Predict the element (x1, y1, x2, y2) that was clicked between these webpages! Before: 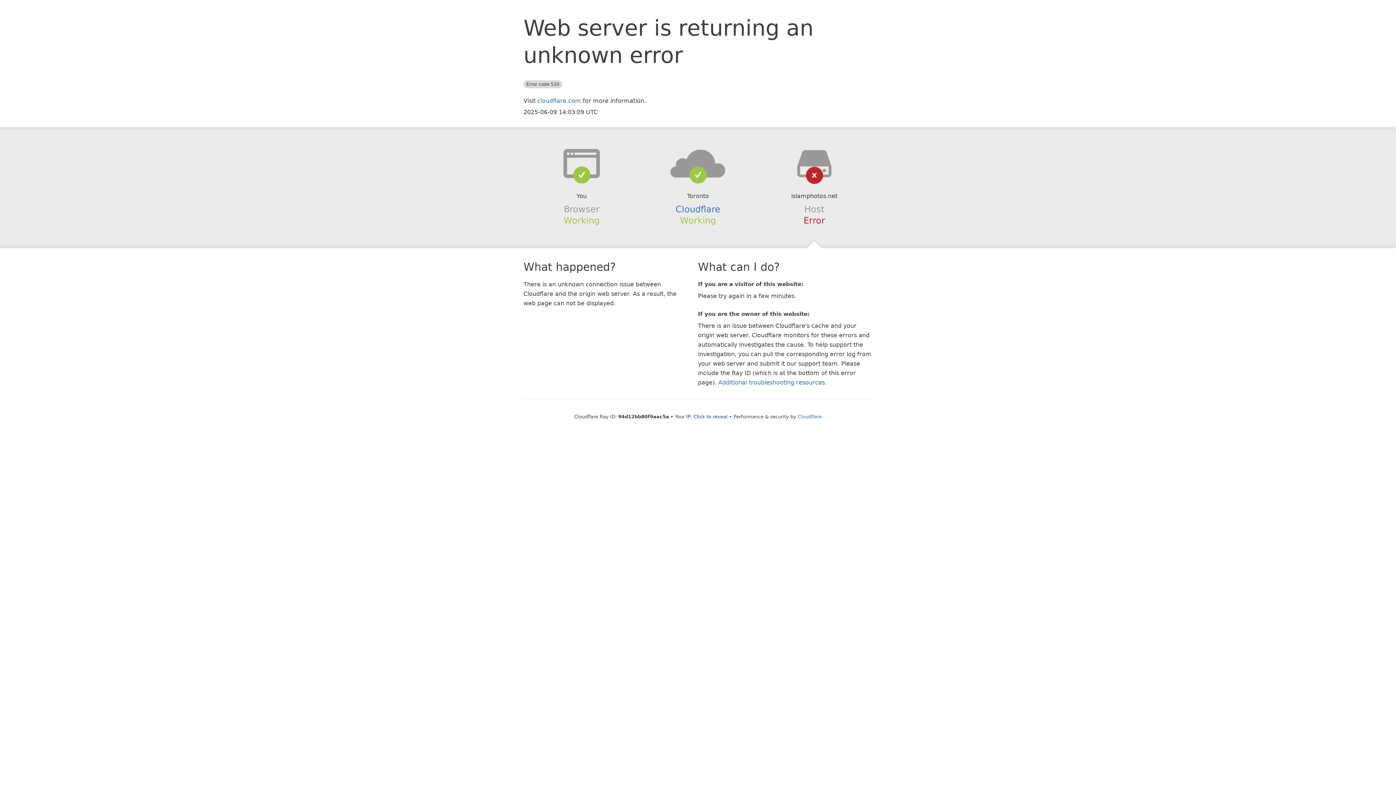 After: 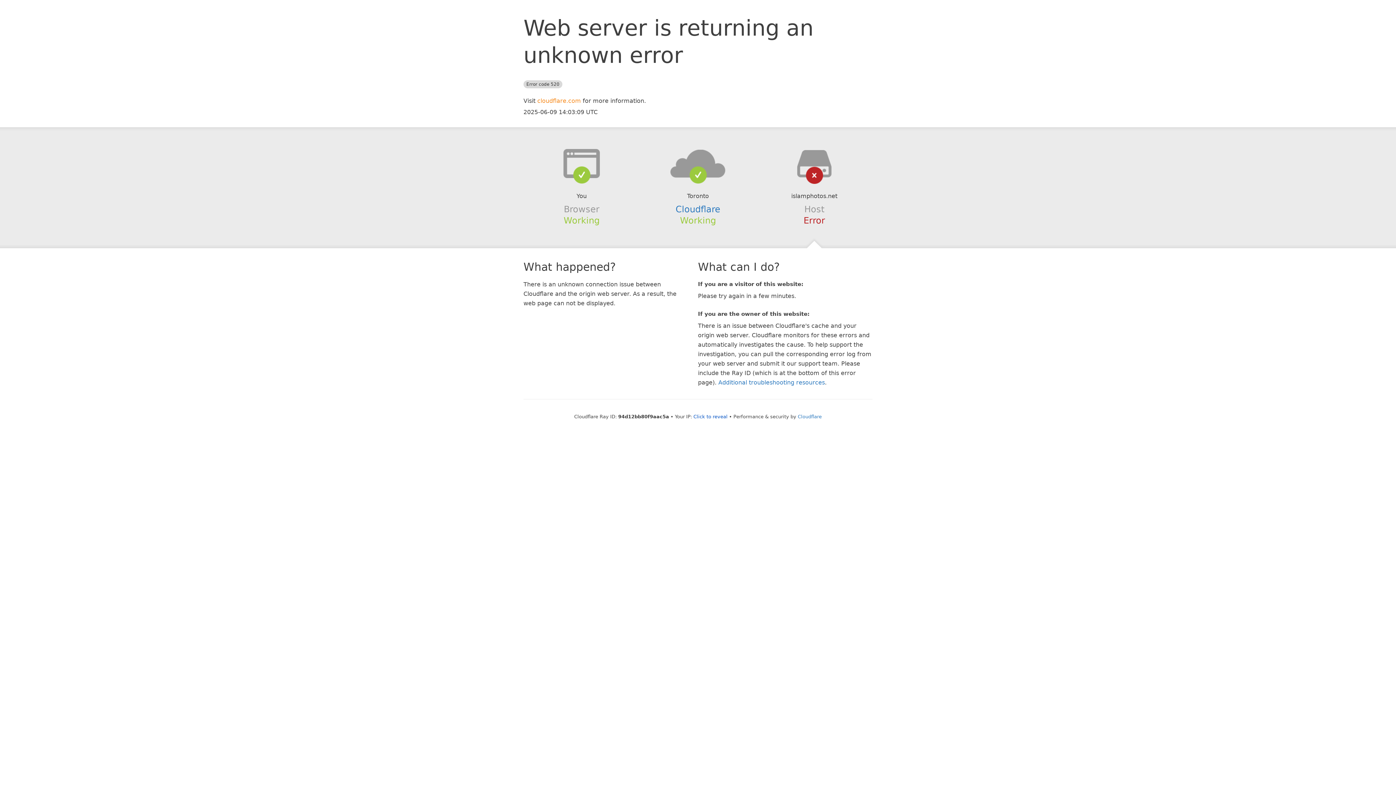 Action: bbox: (537, 97, 581, 104) label: cloudflare.com